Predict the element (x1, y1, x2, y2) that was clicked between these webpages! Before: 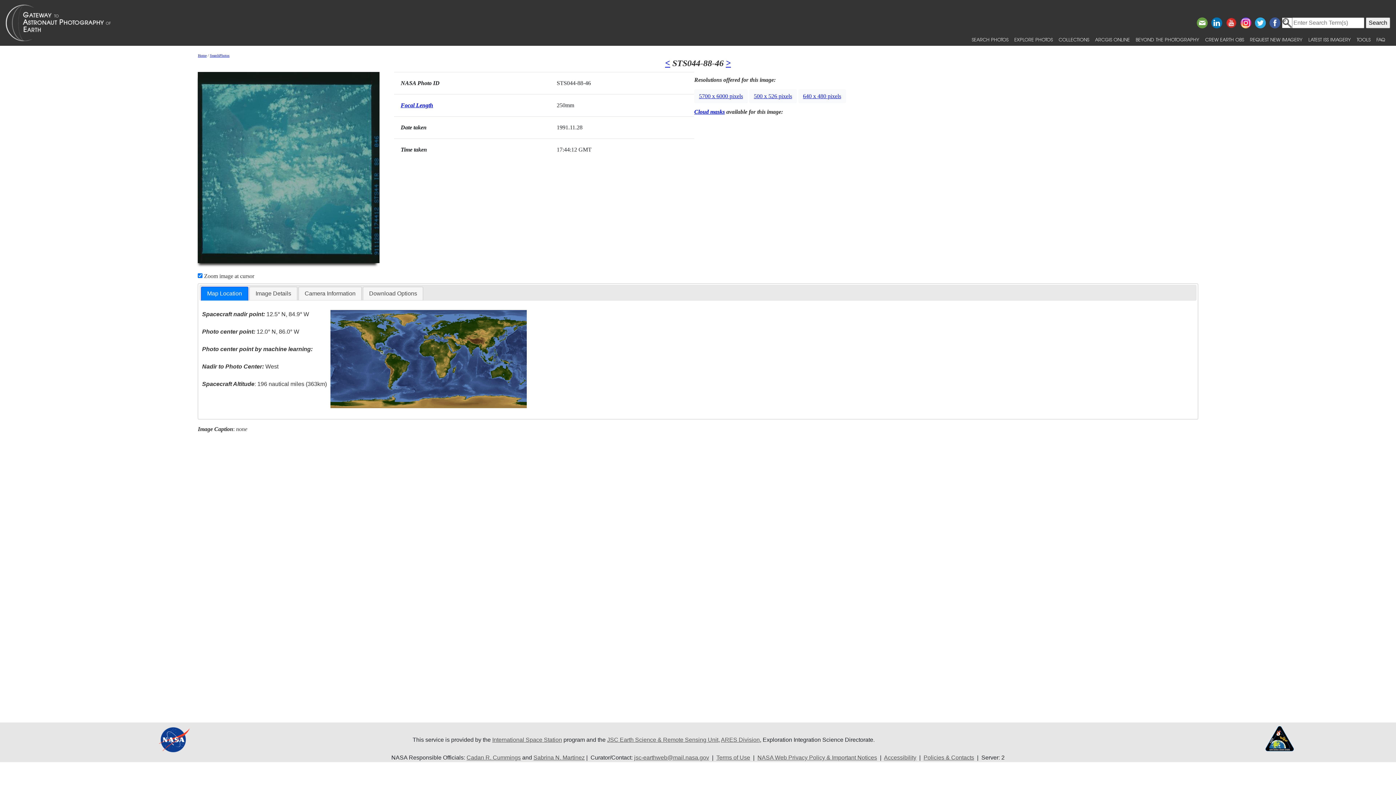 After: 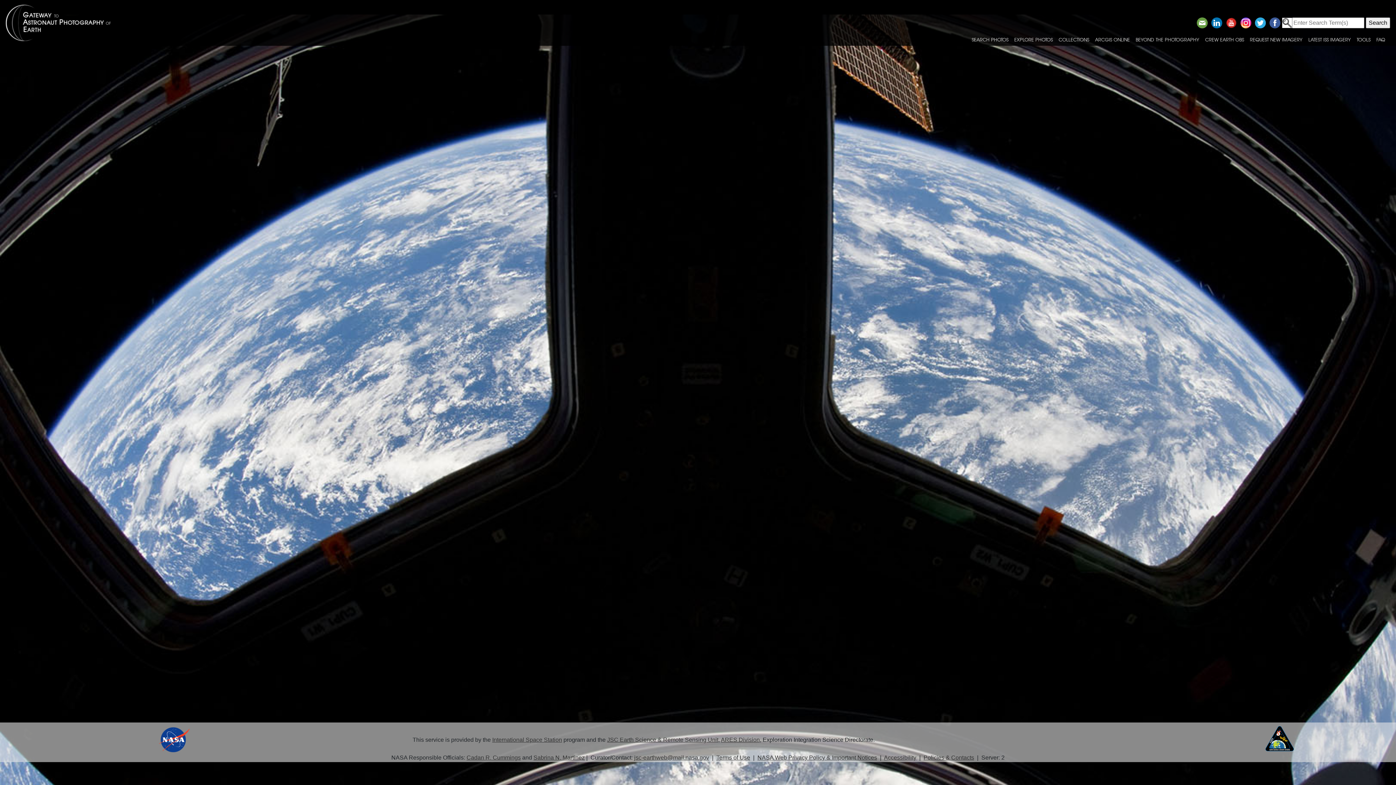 Action: bbox: (197, 53, 206, 57) label: Home